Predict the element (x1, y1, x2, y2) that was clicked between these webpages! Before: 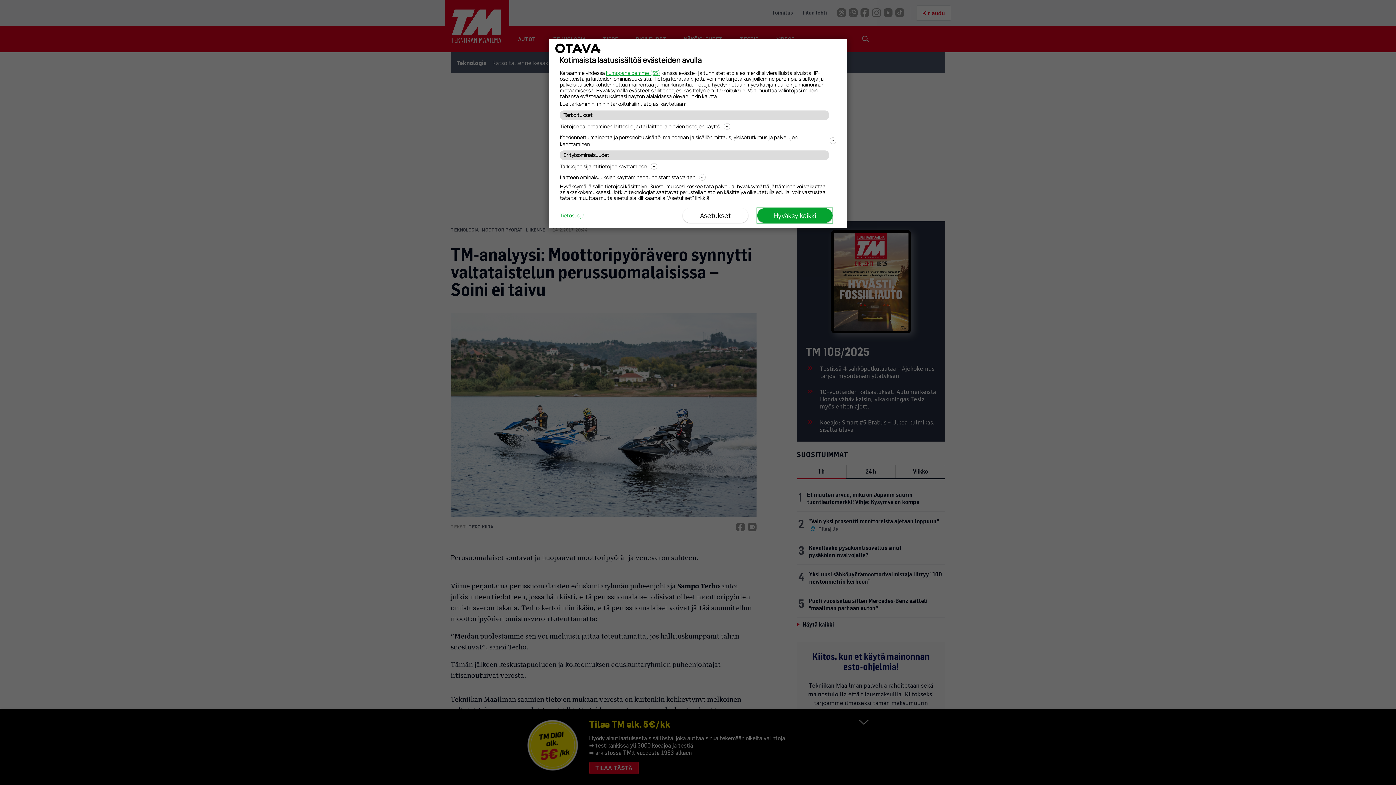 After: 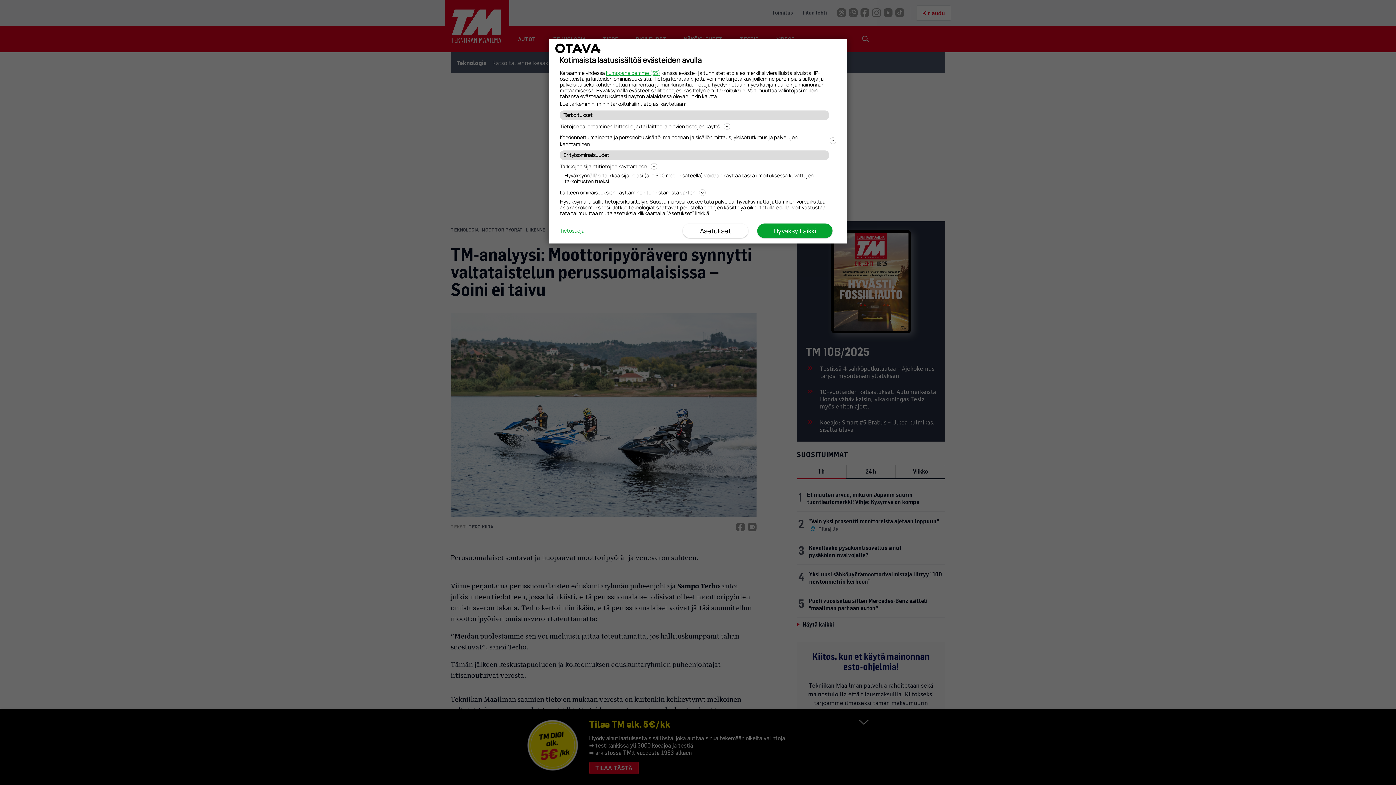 Action: bbox: (560, 161, 836, 170) label: Tarkkojen sijaintitietojen käyttäminen